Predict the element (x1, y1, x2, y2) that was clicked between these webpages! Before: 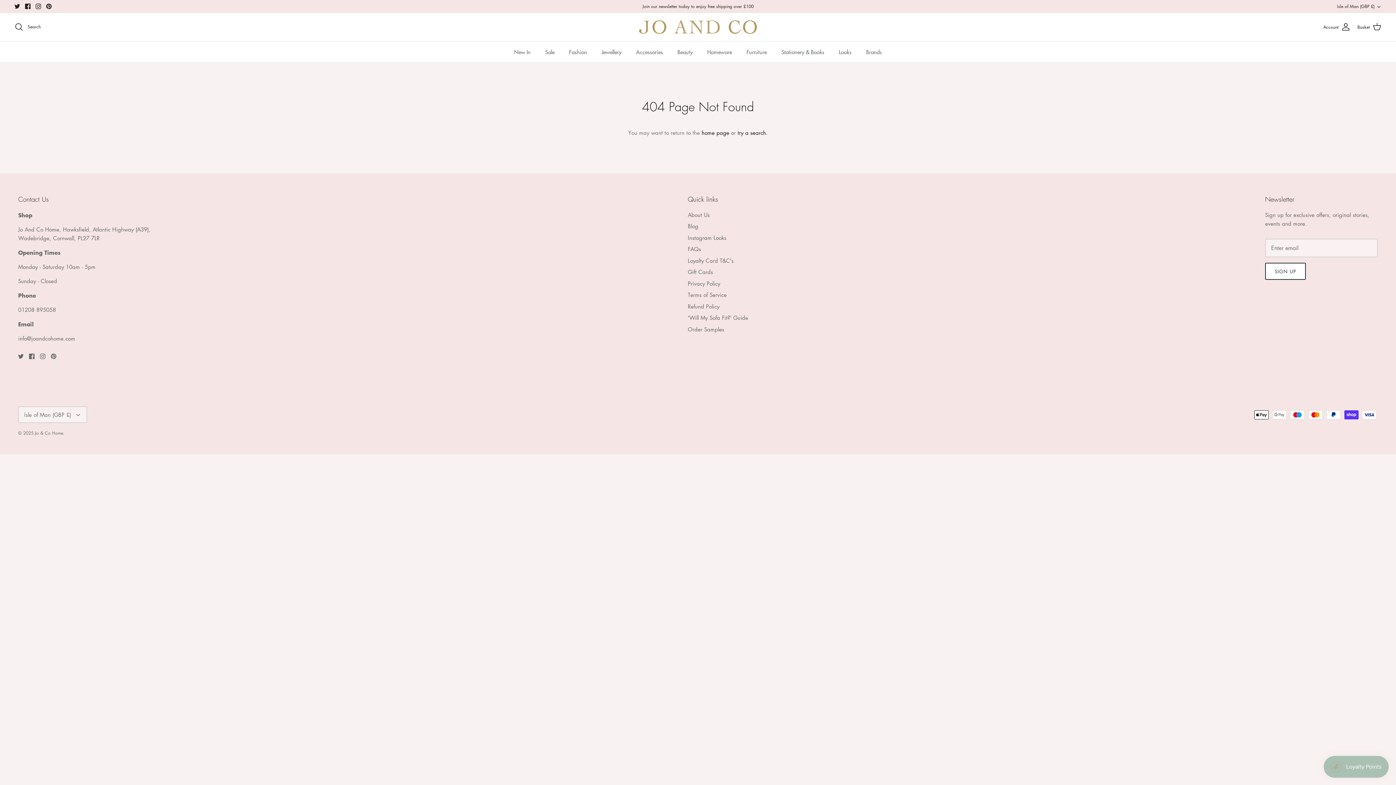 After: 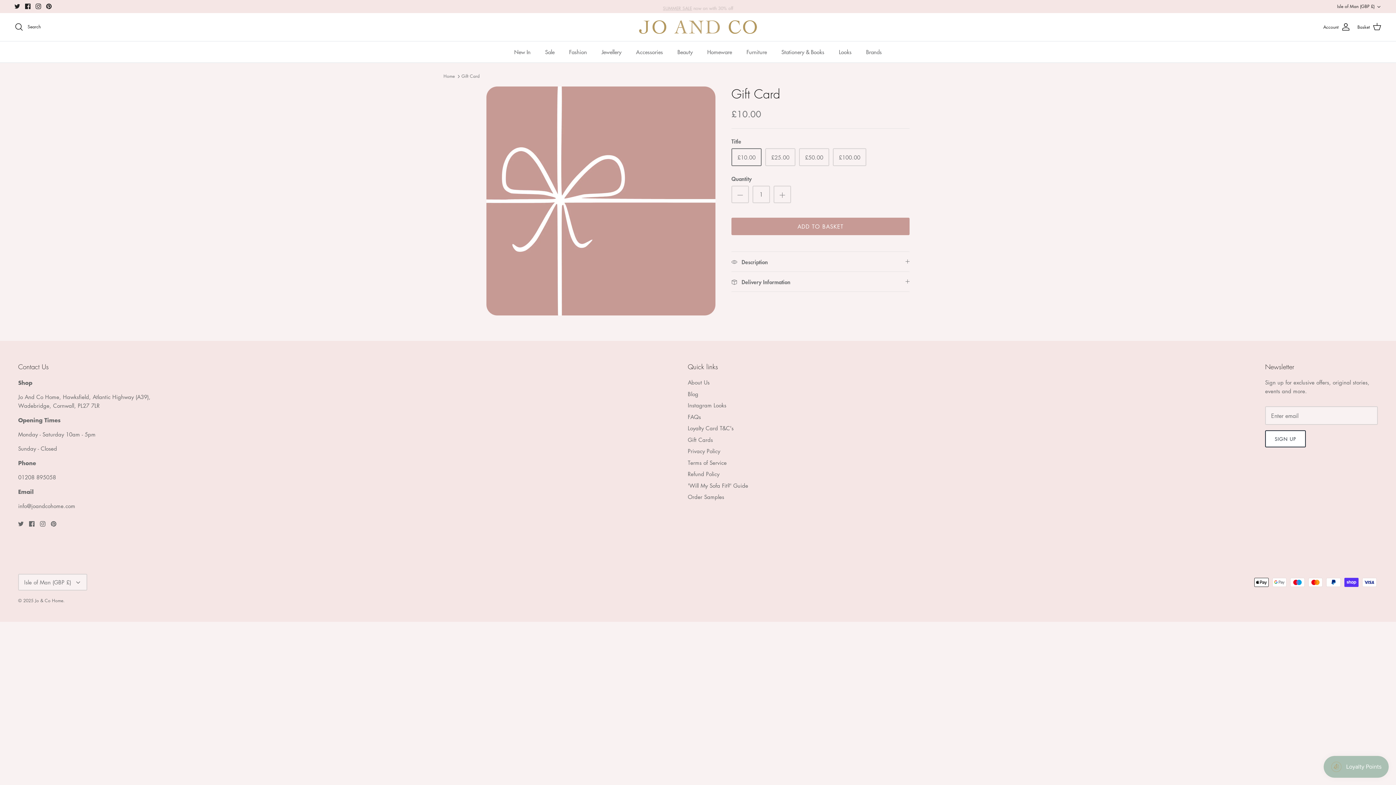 Action: label: Gift Cards bbox: (688, 268, 713, 275)